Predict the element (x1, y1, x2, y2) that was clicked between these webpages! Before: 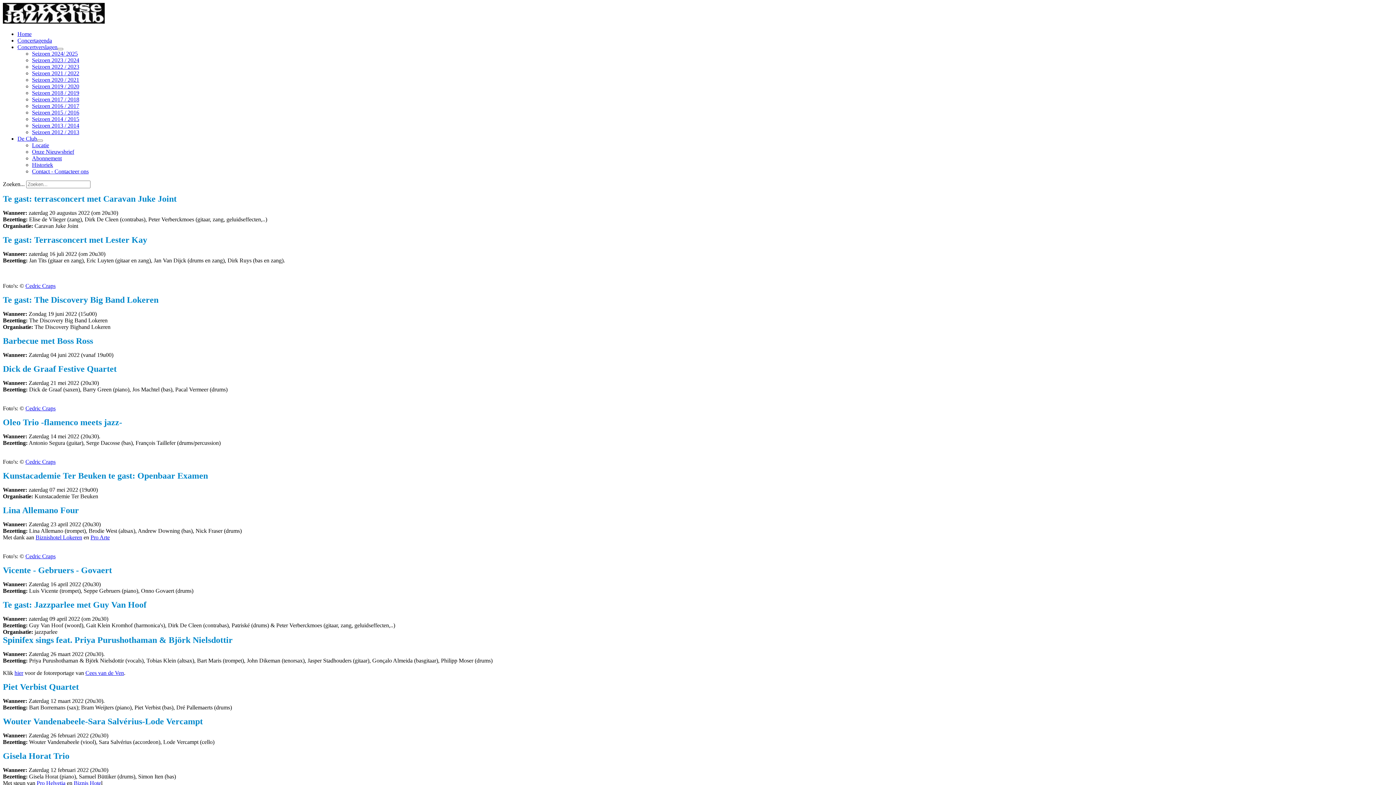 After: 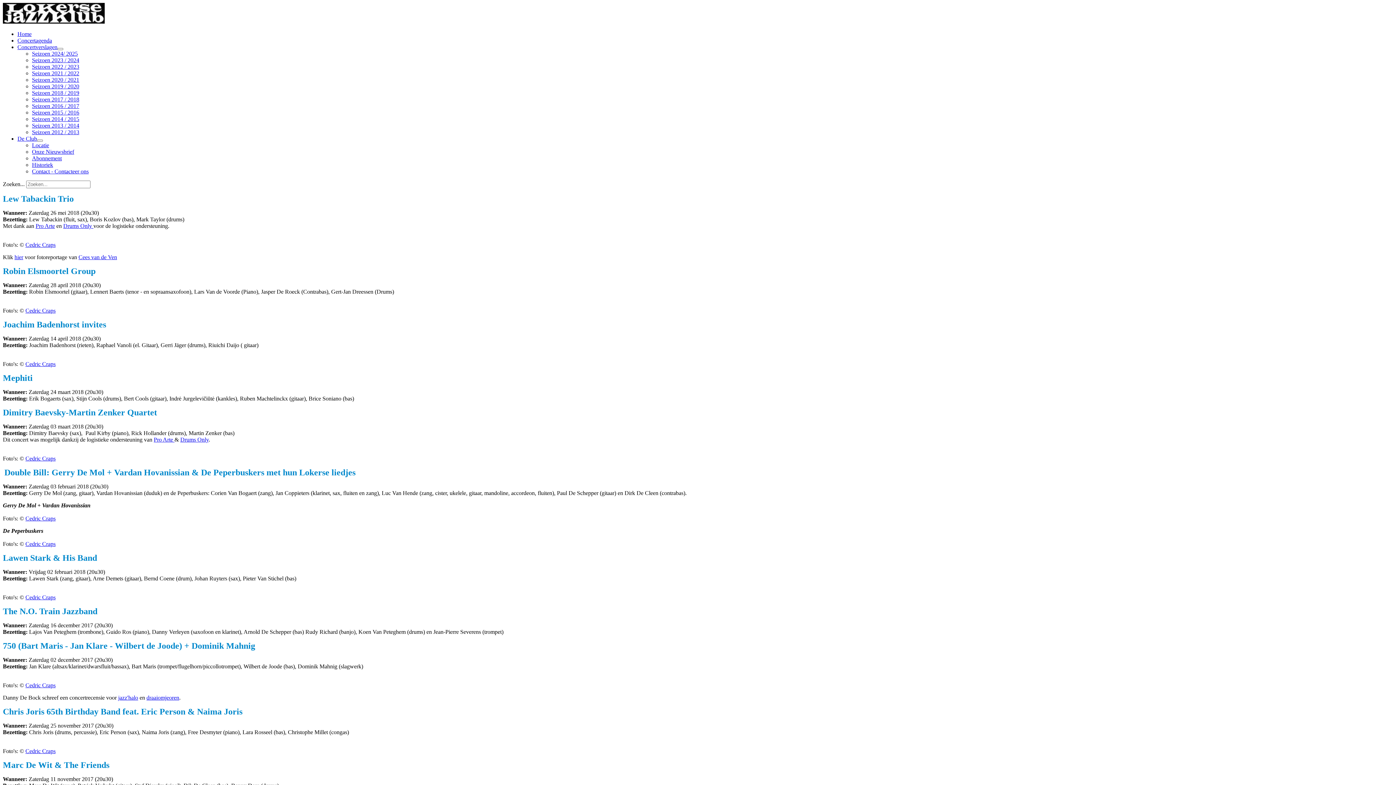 Action: label: Seizoen 2017 / 2018 bbox: (32, 96, 79, 102)